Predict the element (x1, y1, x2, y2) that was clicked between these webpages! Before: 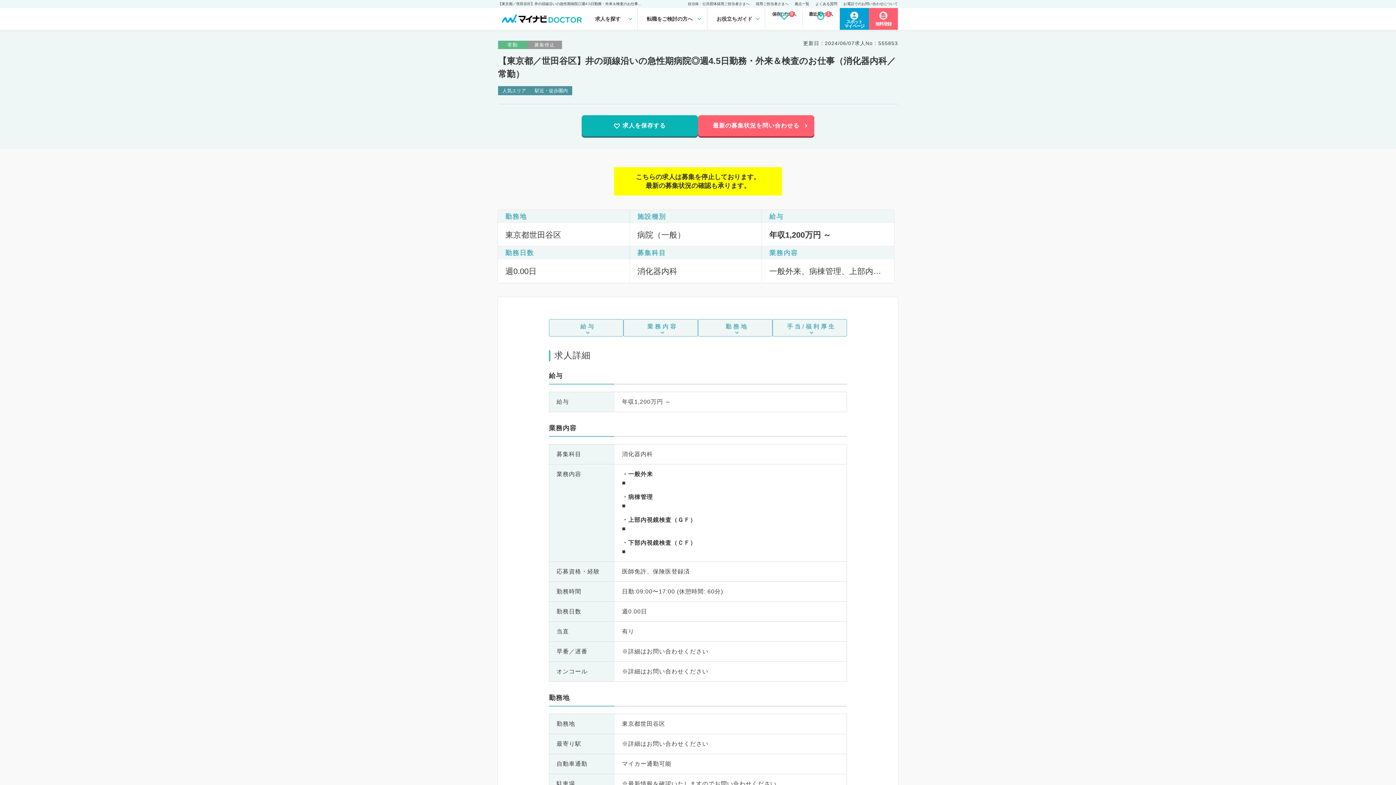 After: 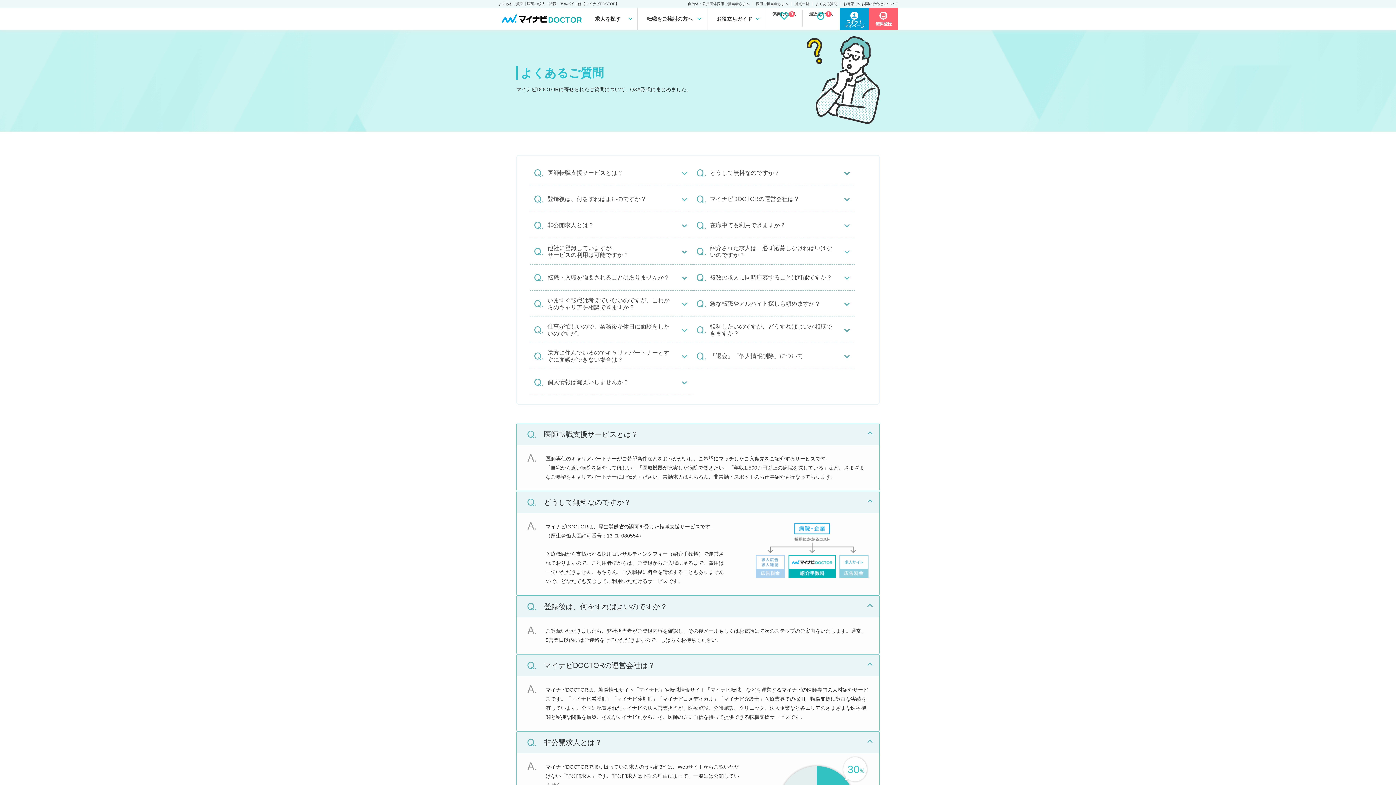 Action: bbox: (815, 1, 837, 5) label: よくある質問